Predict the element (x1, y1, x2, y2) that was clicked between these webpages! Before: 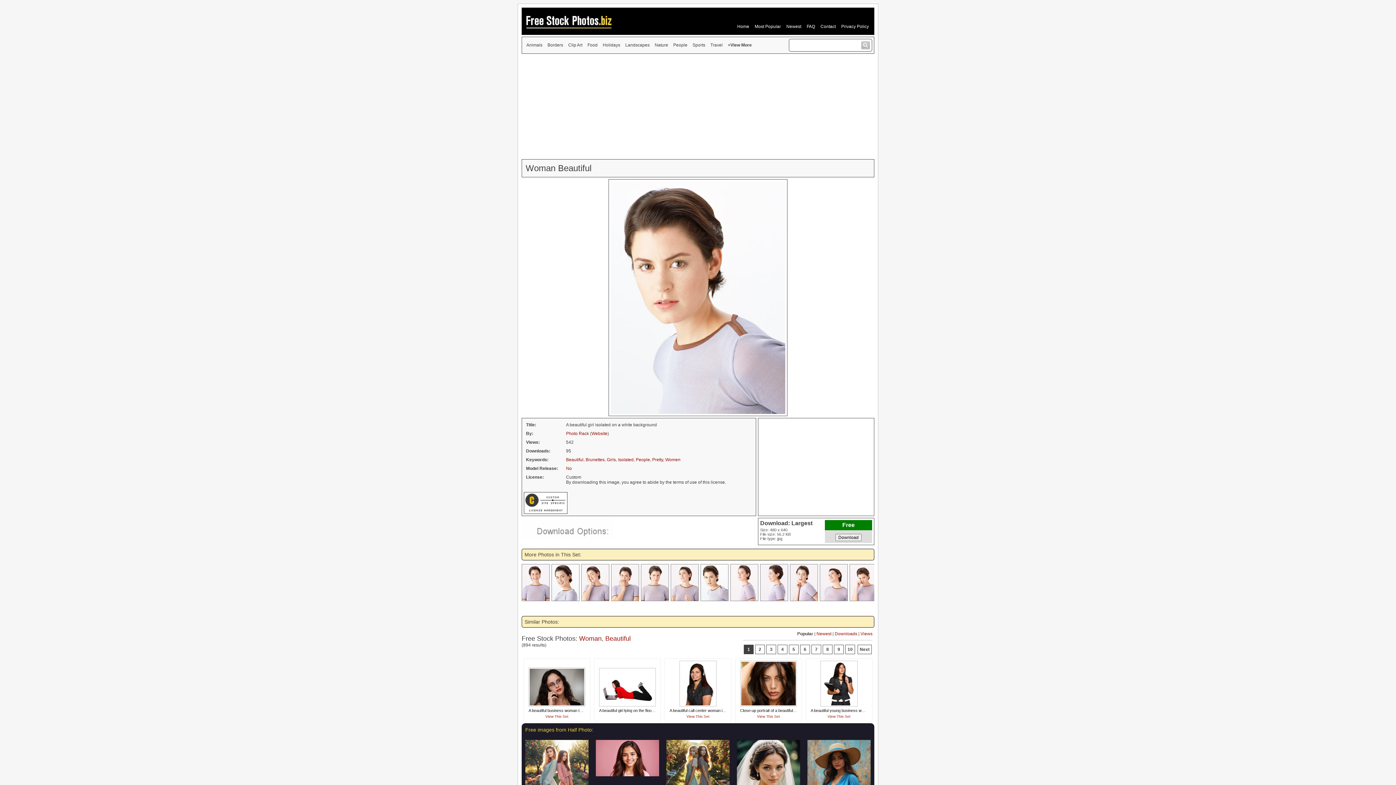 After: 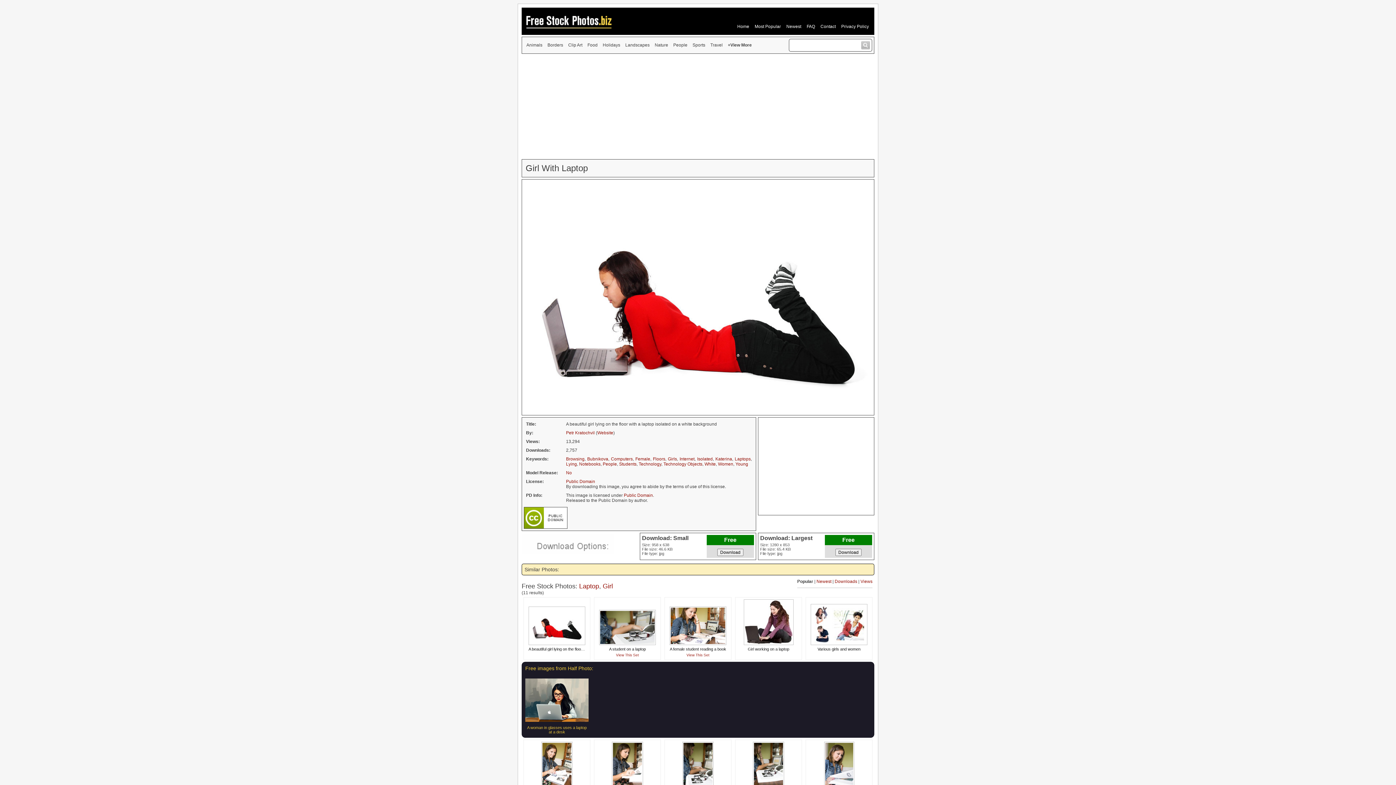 Action: bbox: (600, 684, 654, 689)